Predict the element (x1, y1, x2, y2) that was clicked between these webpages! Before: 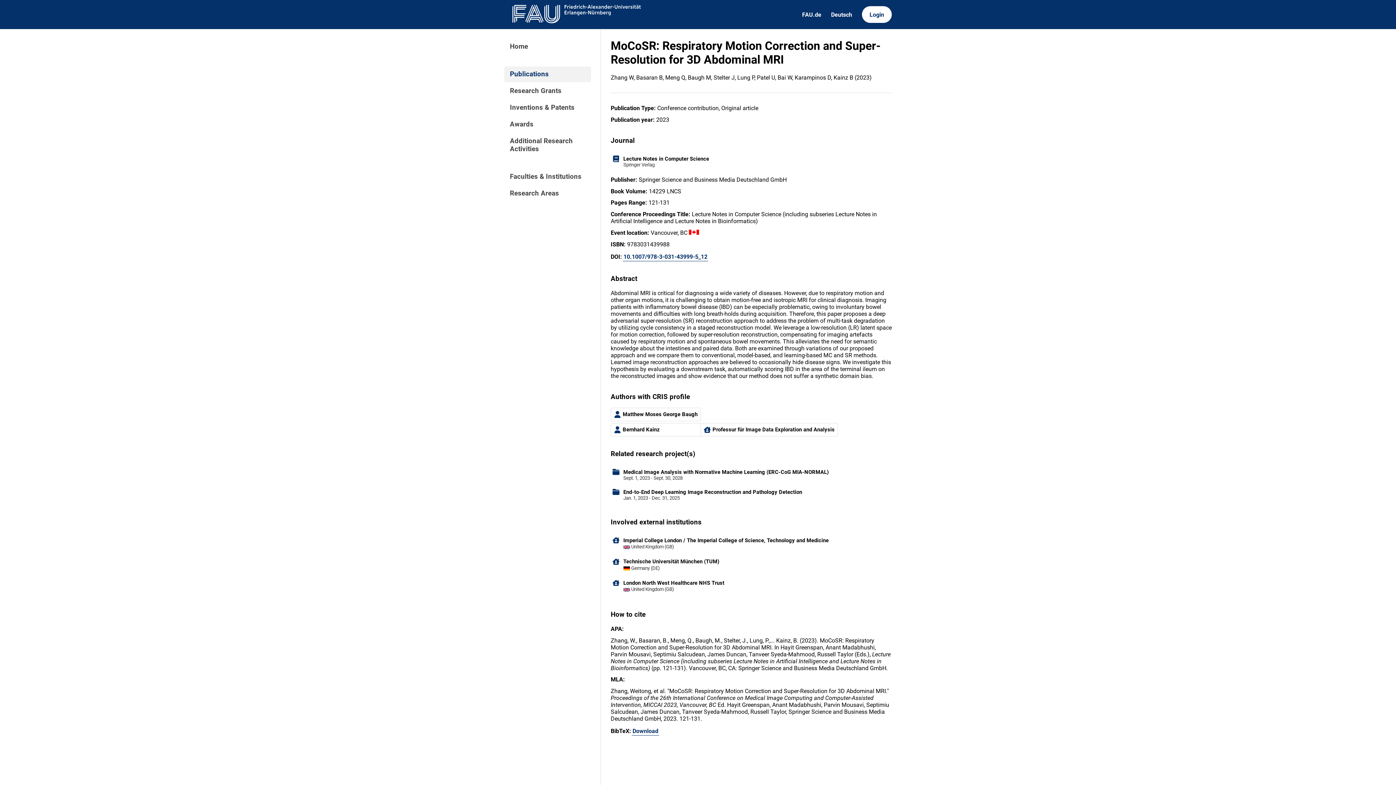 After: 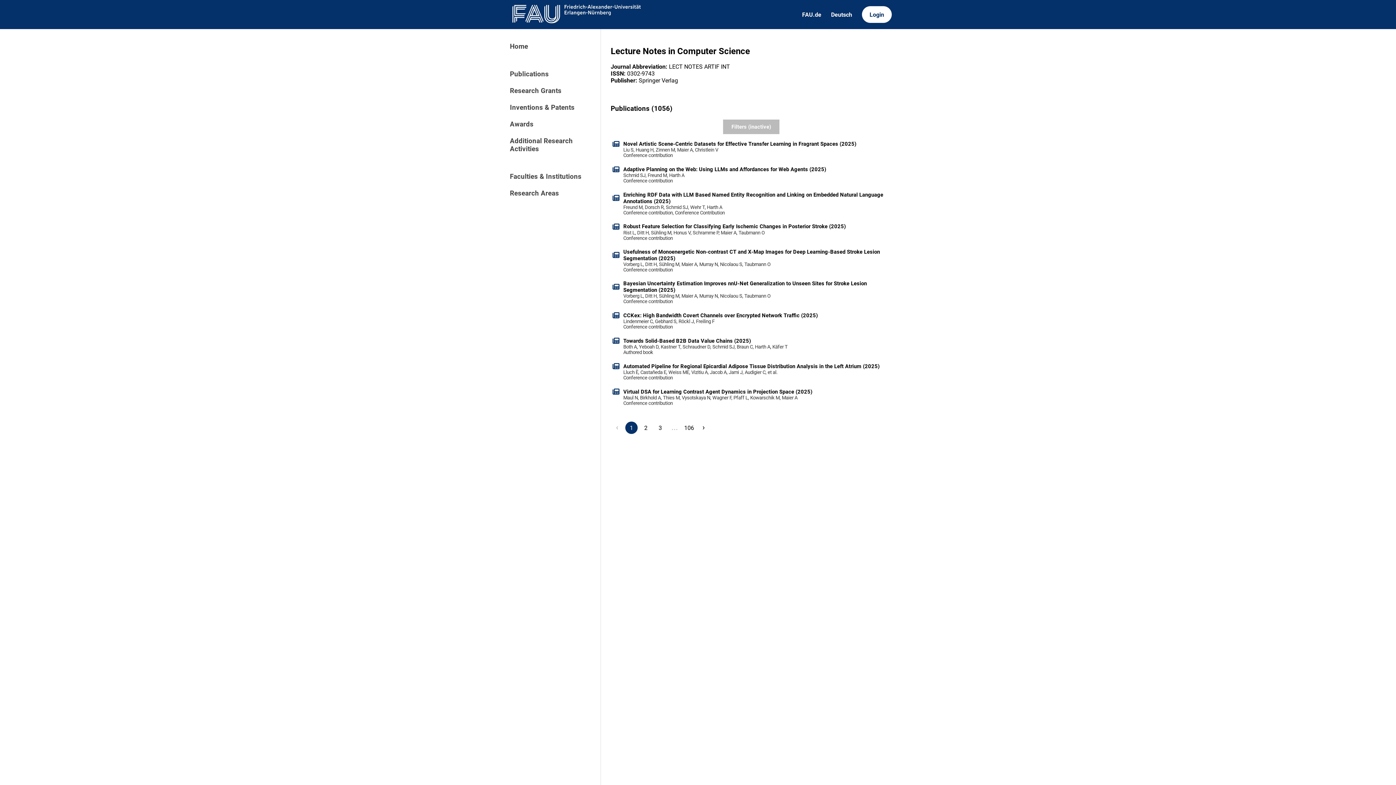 Action: label: Lecture Notes in Computer Science
Springer Verlag bbox: (608, 151, 894, 171)